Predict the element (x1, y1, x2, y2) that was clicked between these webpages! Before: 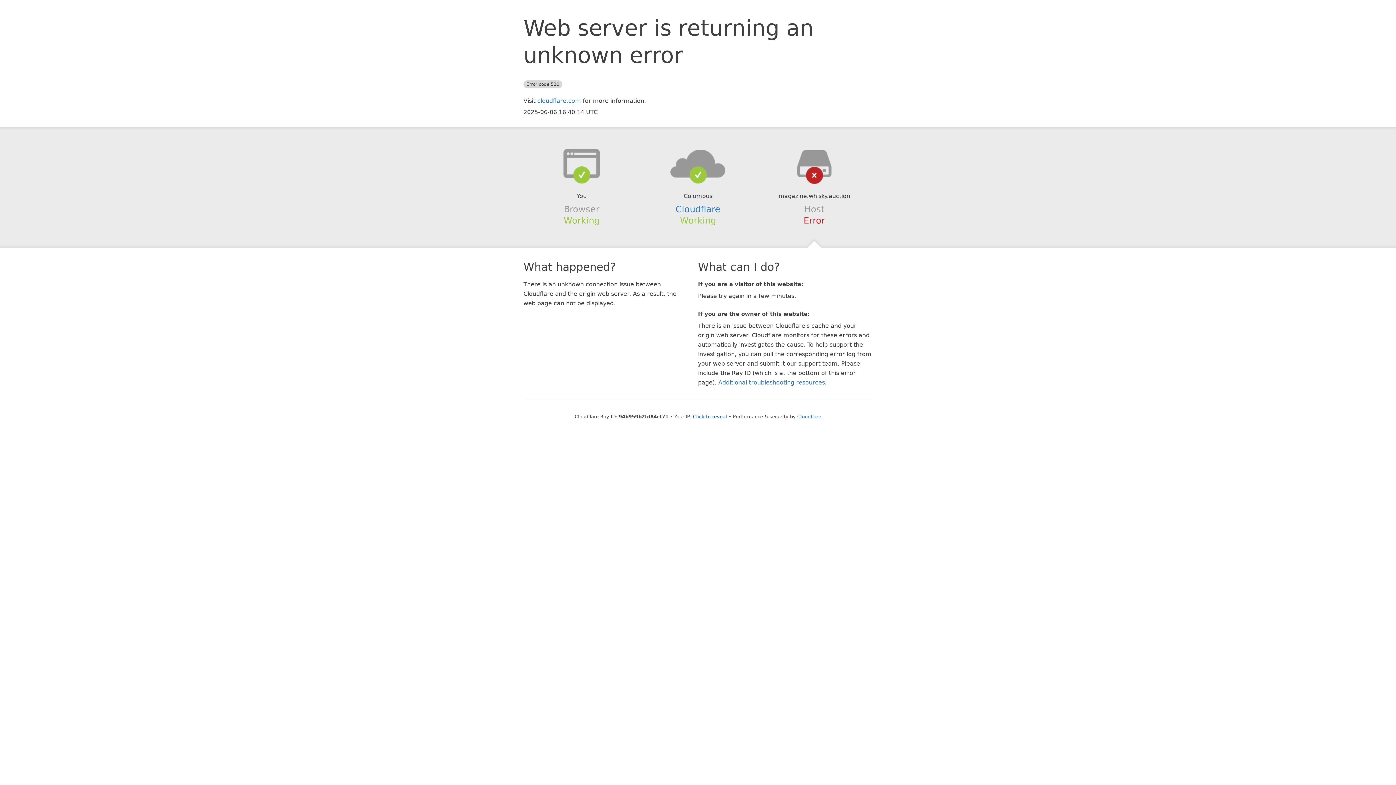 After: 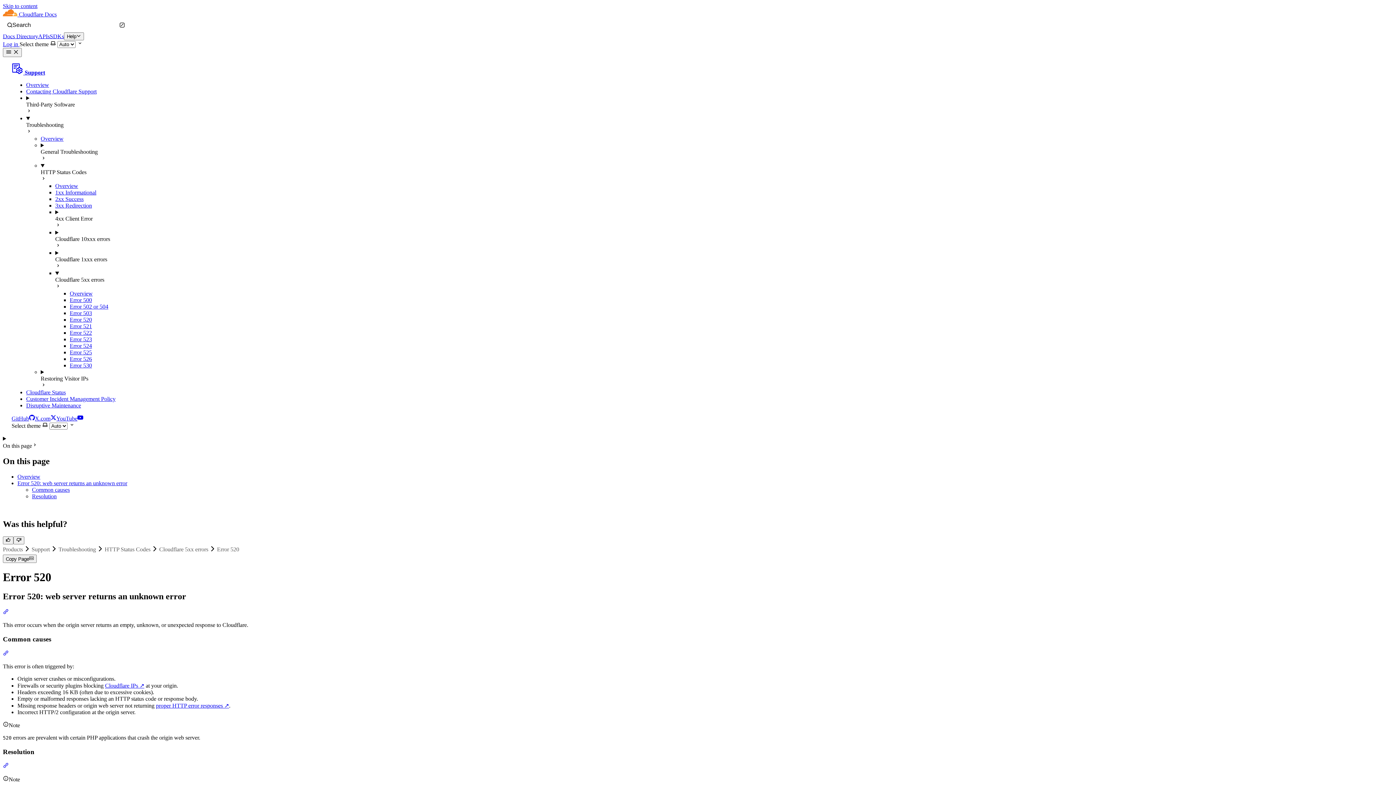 Action: bbox: (718, 379, 825, 386) label: Additional troubleshooting resources